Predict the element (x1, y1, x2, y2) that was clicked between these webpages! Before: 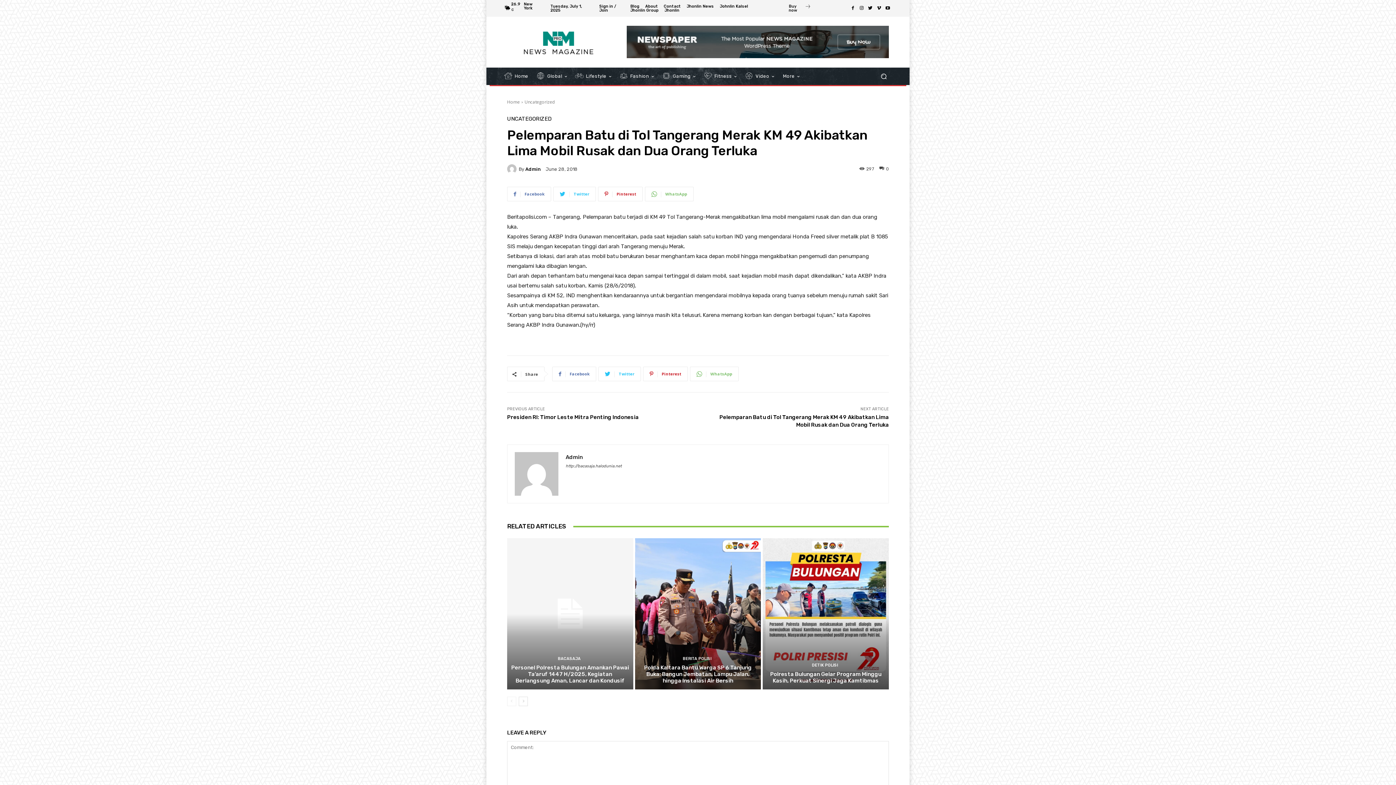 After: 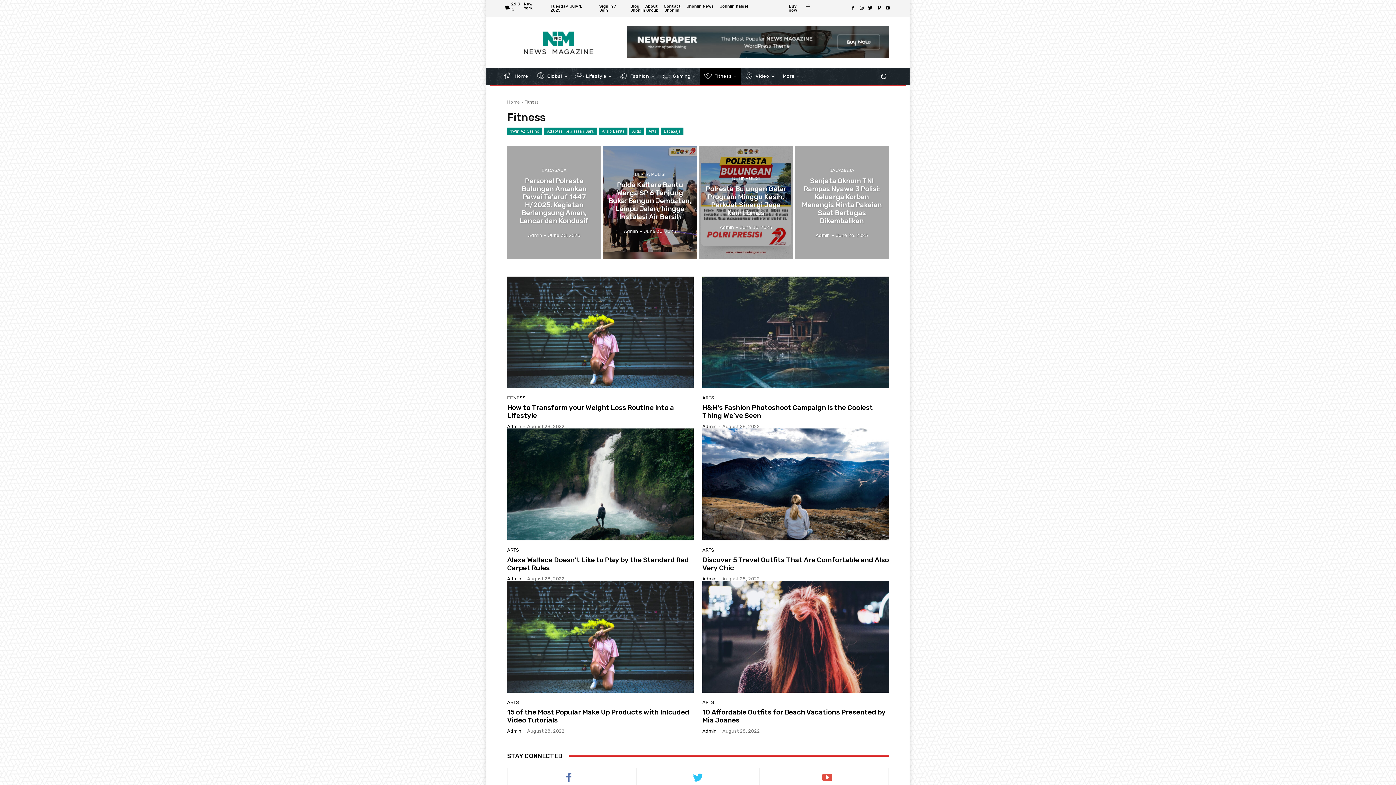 Action: label:  Fitness bbox: (700, 67, 741, 85)